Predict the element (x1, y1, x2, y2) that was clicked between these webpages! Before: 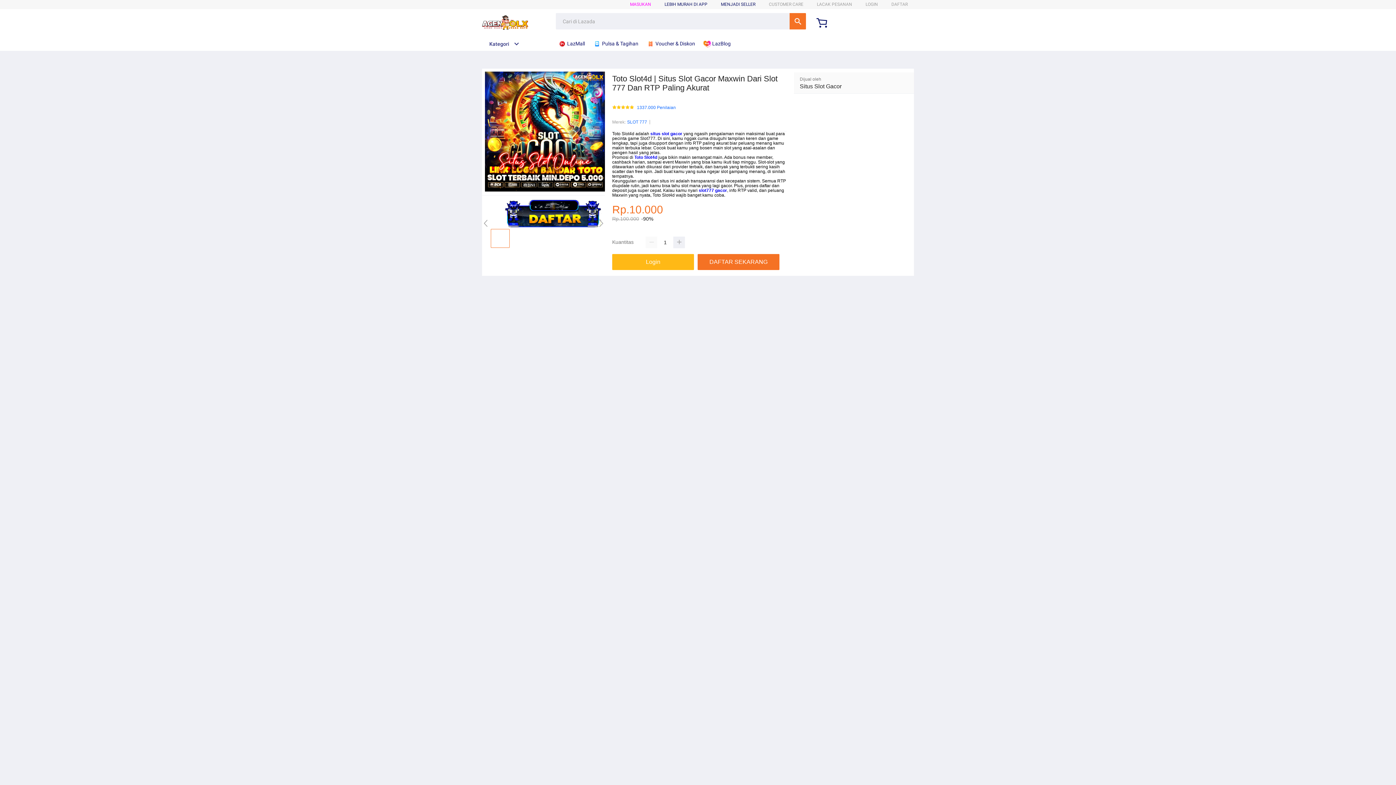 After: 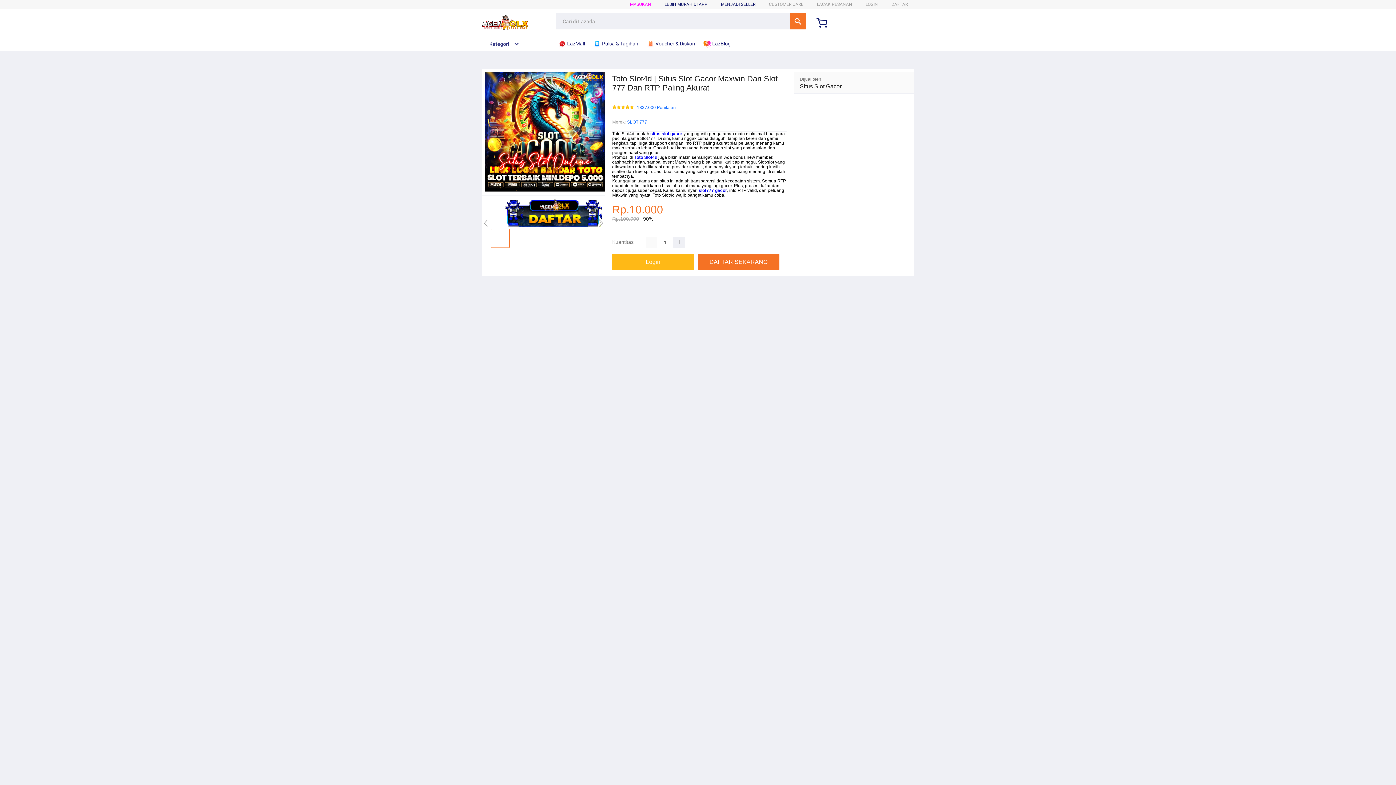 Action: label:  Pulsa & Tagihan bbox: (593, 36, 642, 50)